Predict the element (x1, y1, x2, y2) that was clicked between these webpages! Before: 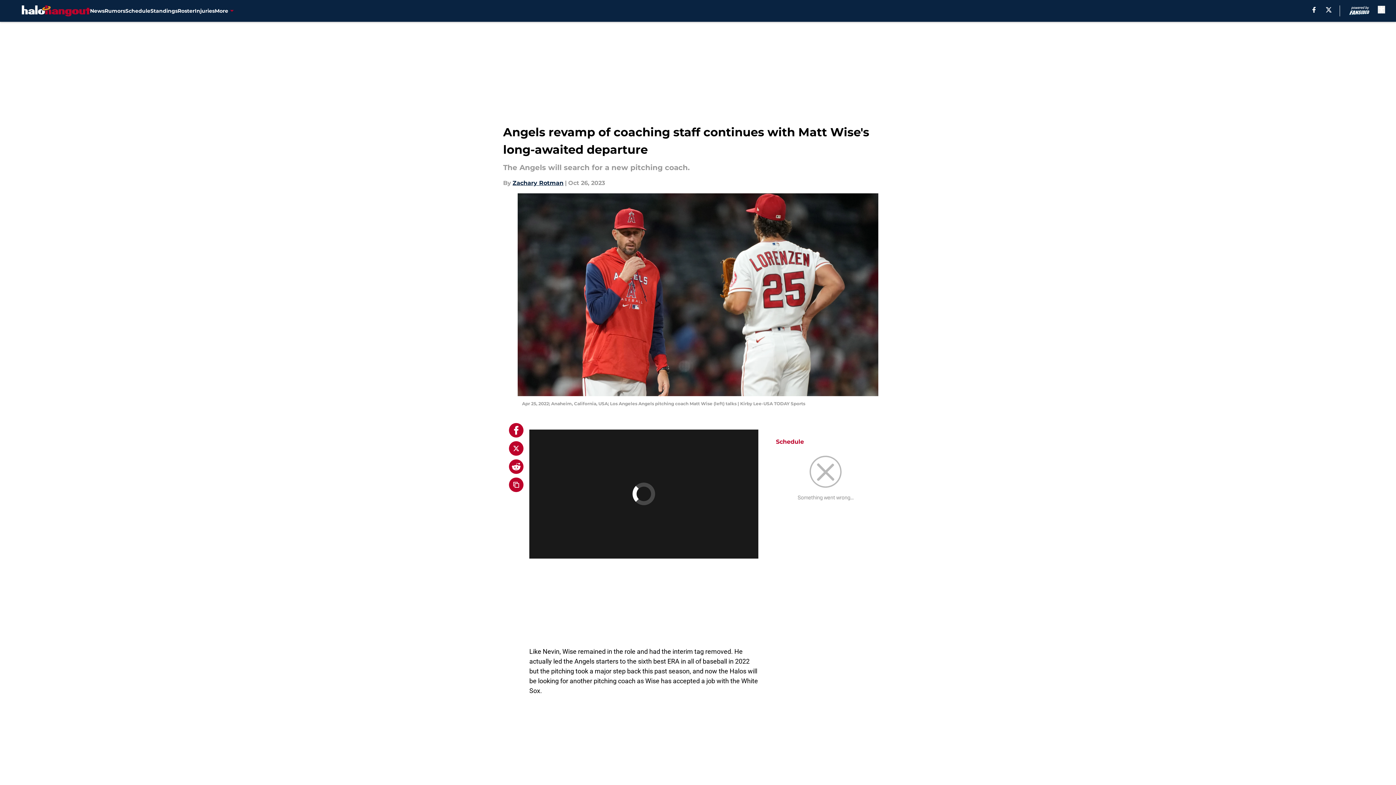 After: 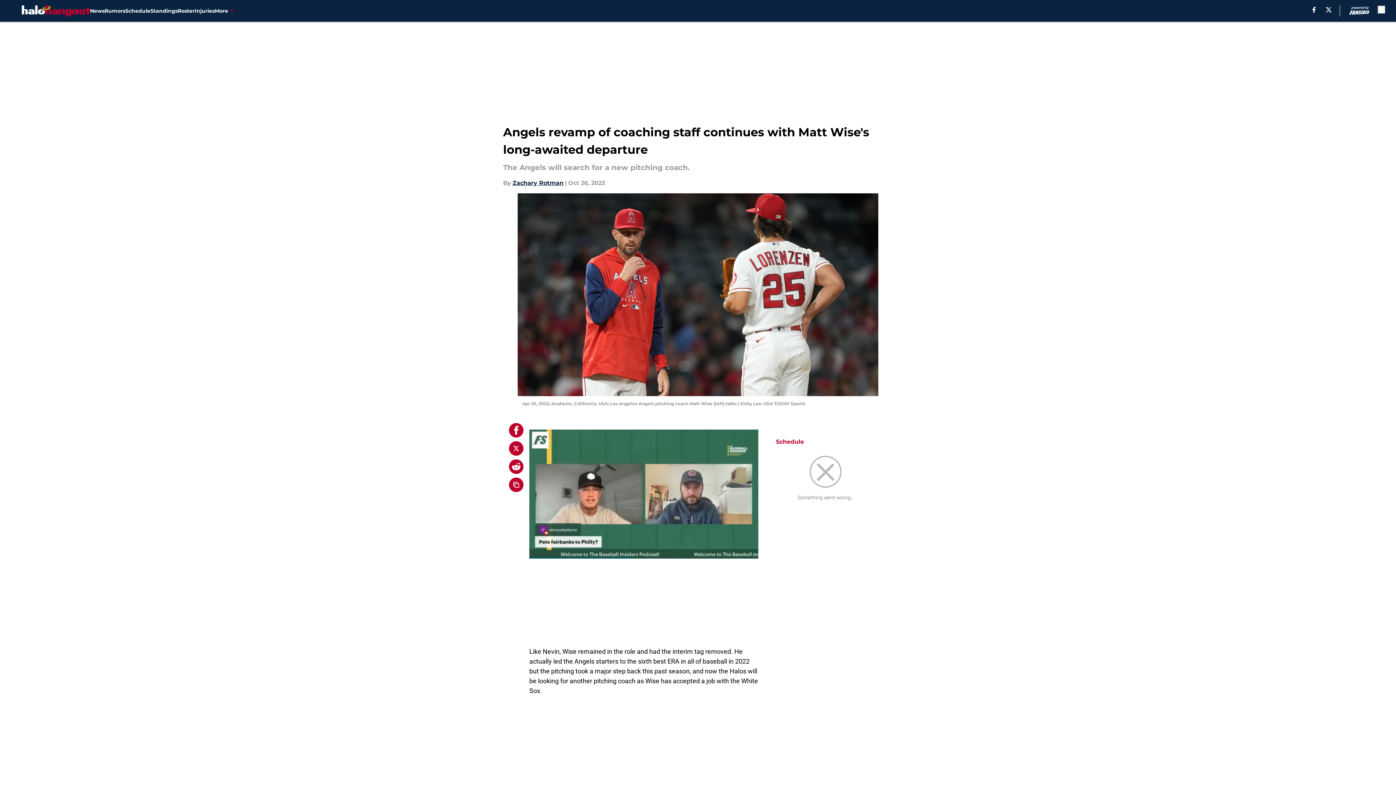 Action: bbox: (1326, 6, 1331, 12) label: X